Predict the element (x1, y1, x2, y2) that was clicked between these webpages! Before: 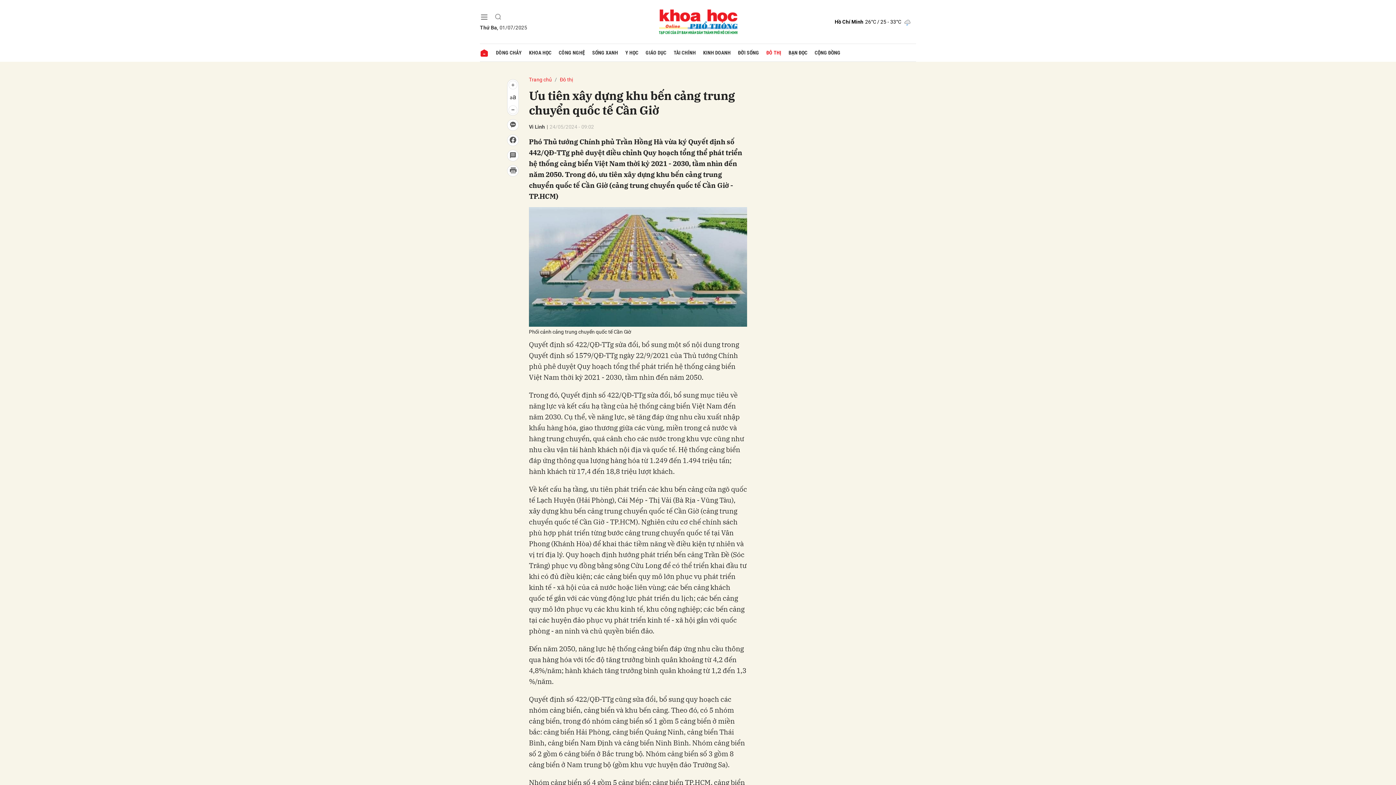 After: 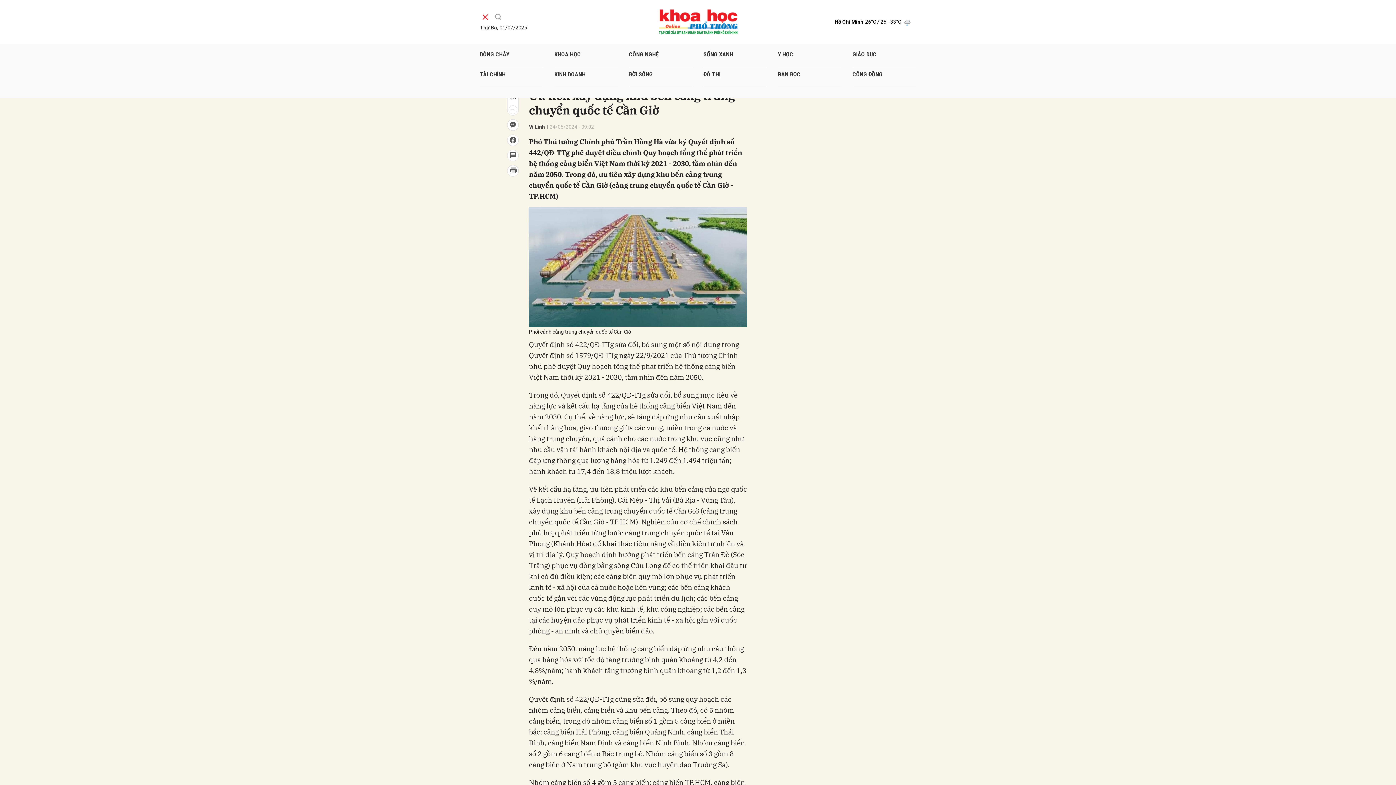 Action: bbox: (480, 12, 488, 21)